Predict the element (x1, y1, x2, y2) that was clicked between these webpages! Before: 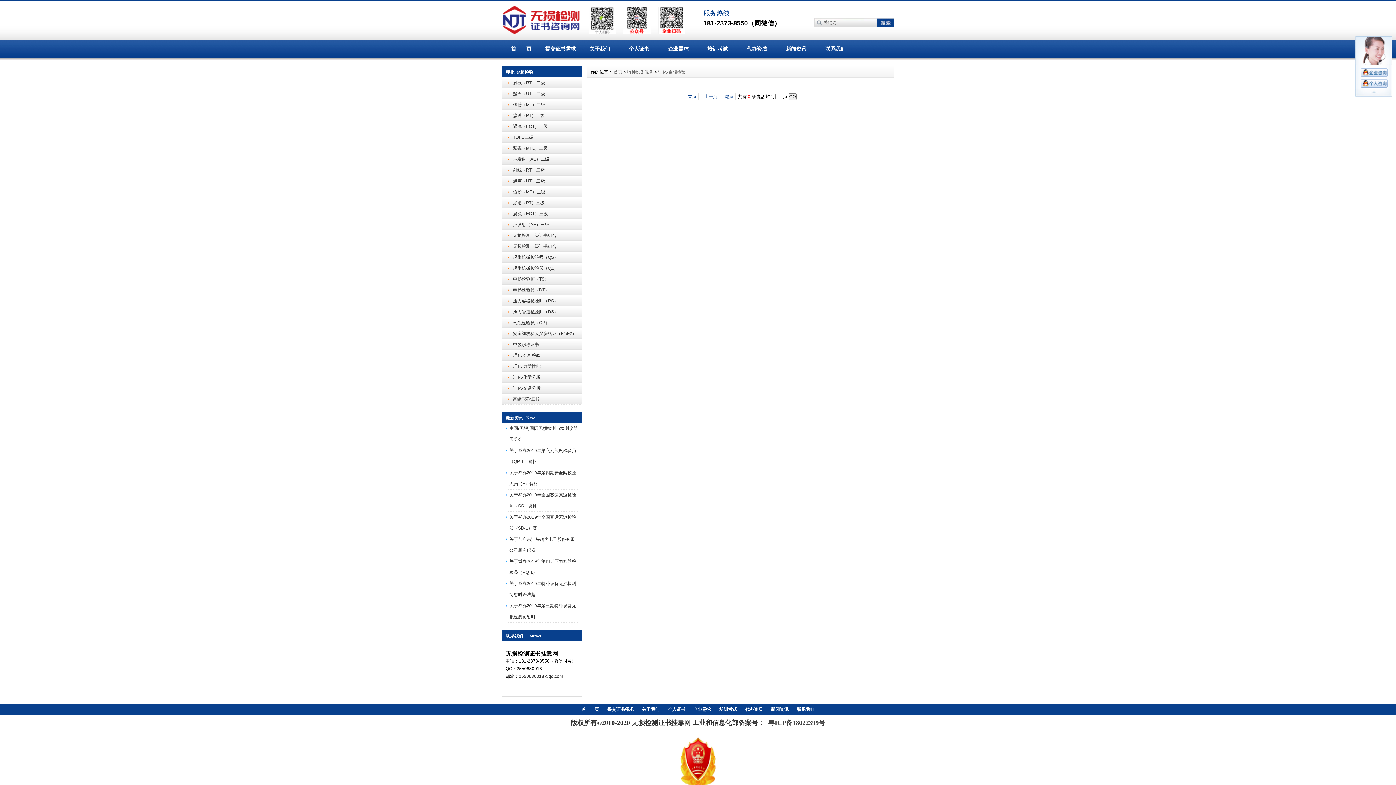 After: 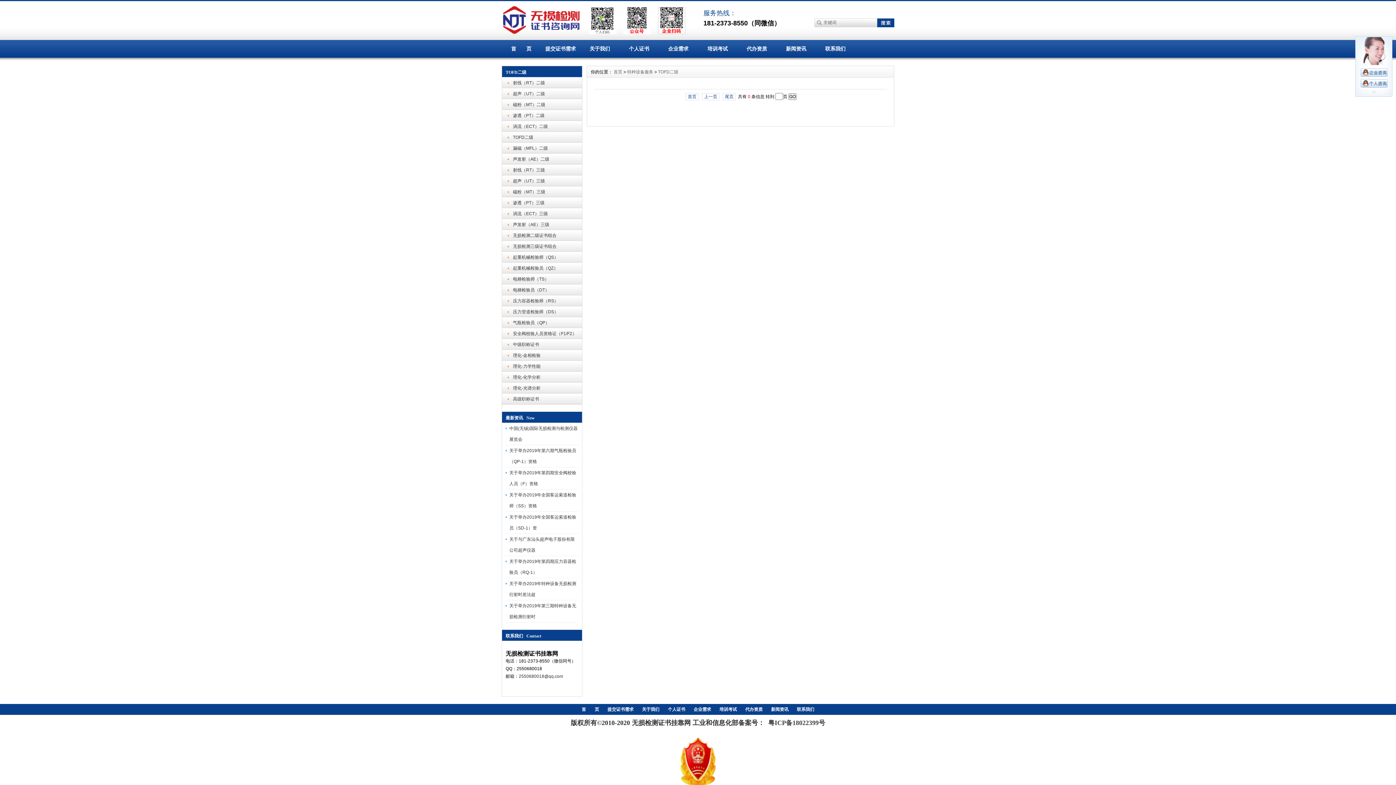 Action: bbox: (502, 132, 582, 143) label: TOFD二级